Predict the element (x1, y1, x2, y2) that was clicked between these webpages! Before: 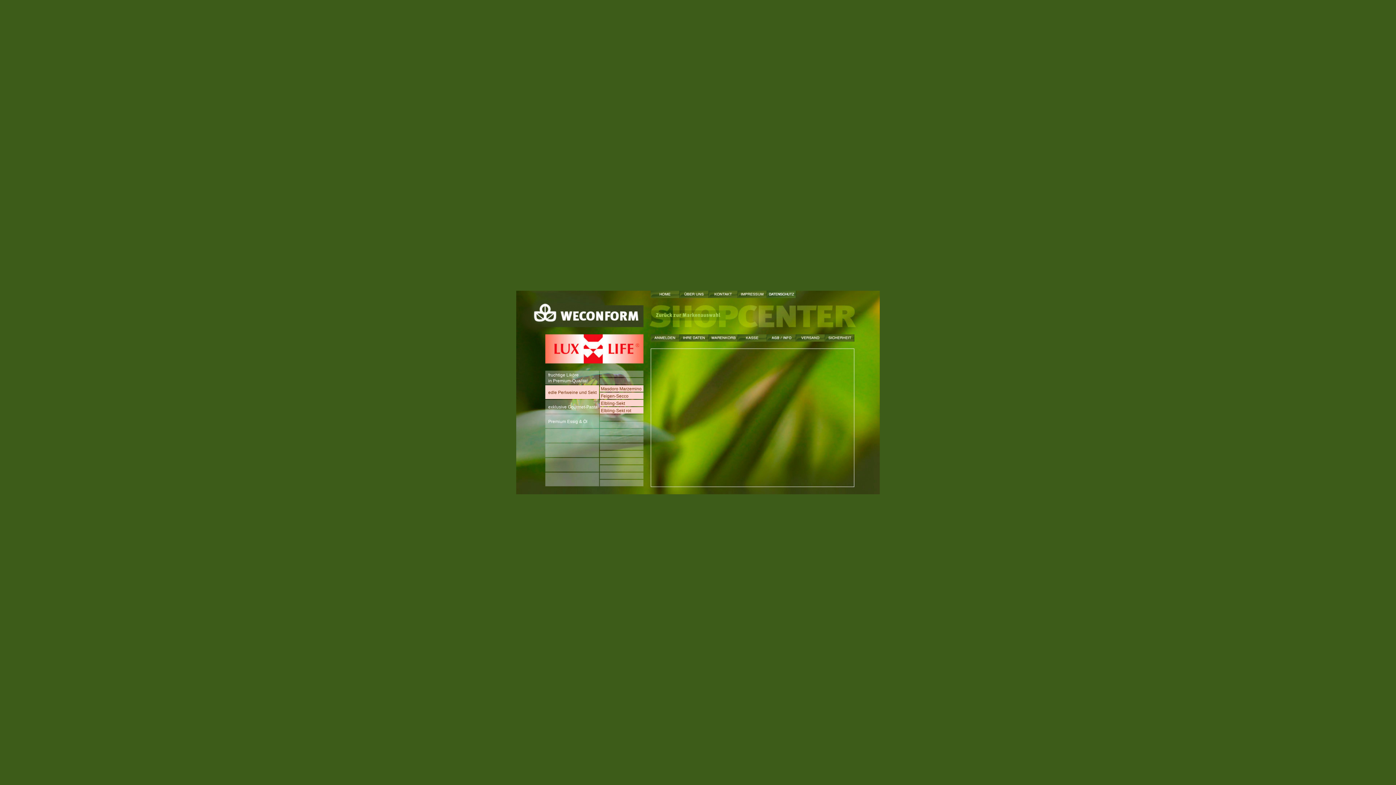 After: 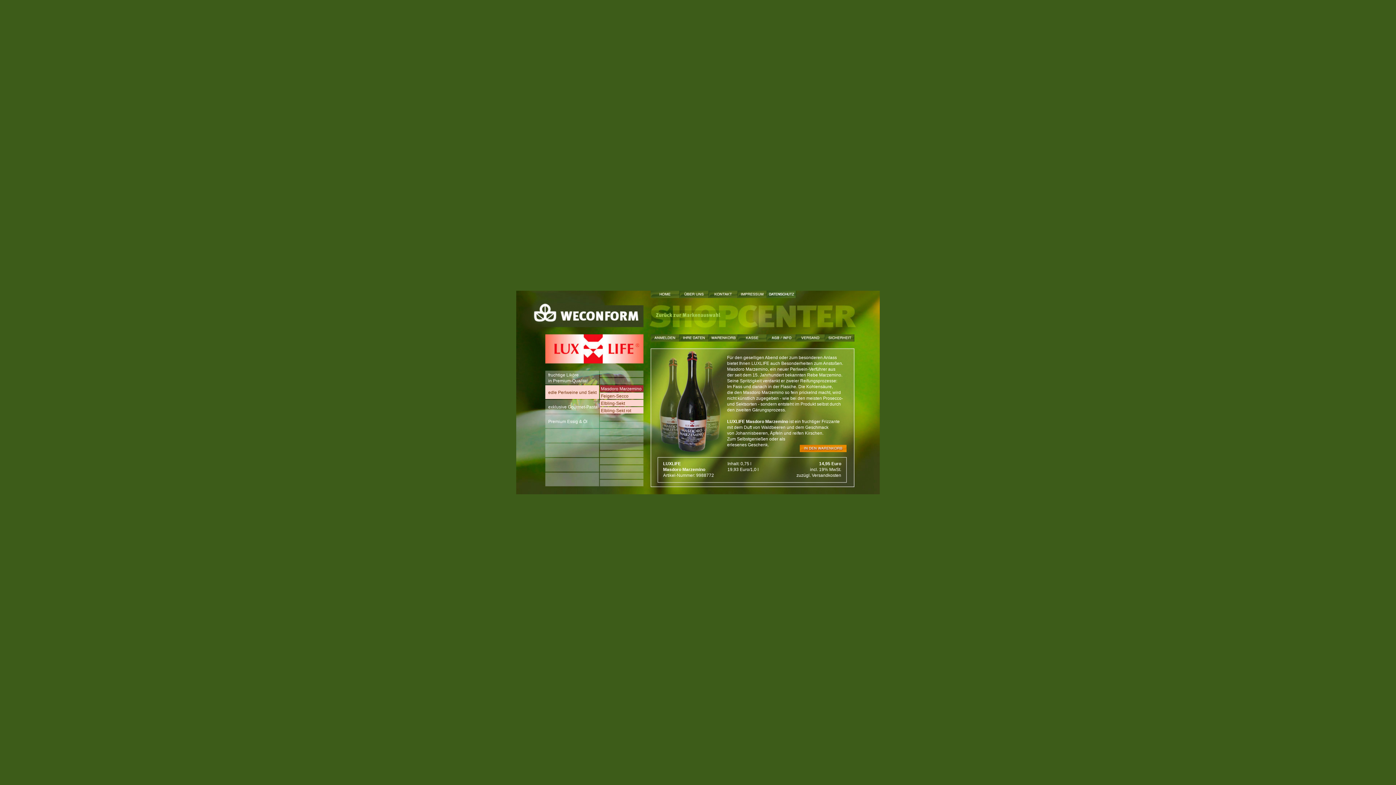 Action: bbox: (600, 385, 643, 392) label: Masdoro Marzemino